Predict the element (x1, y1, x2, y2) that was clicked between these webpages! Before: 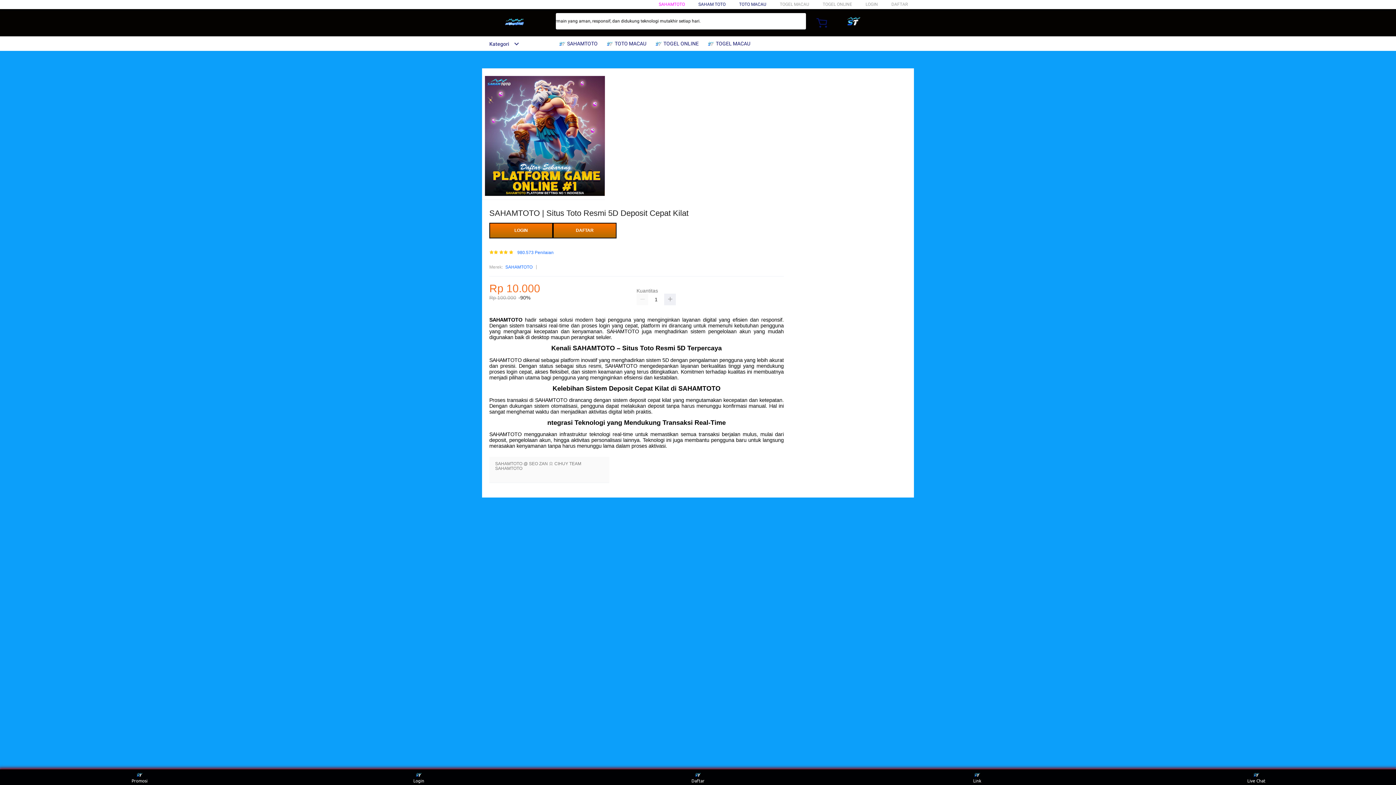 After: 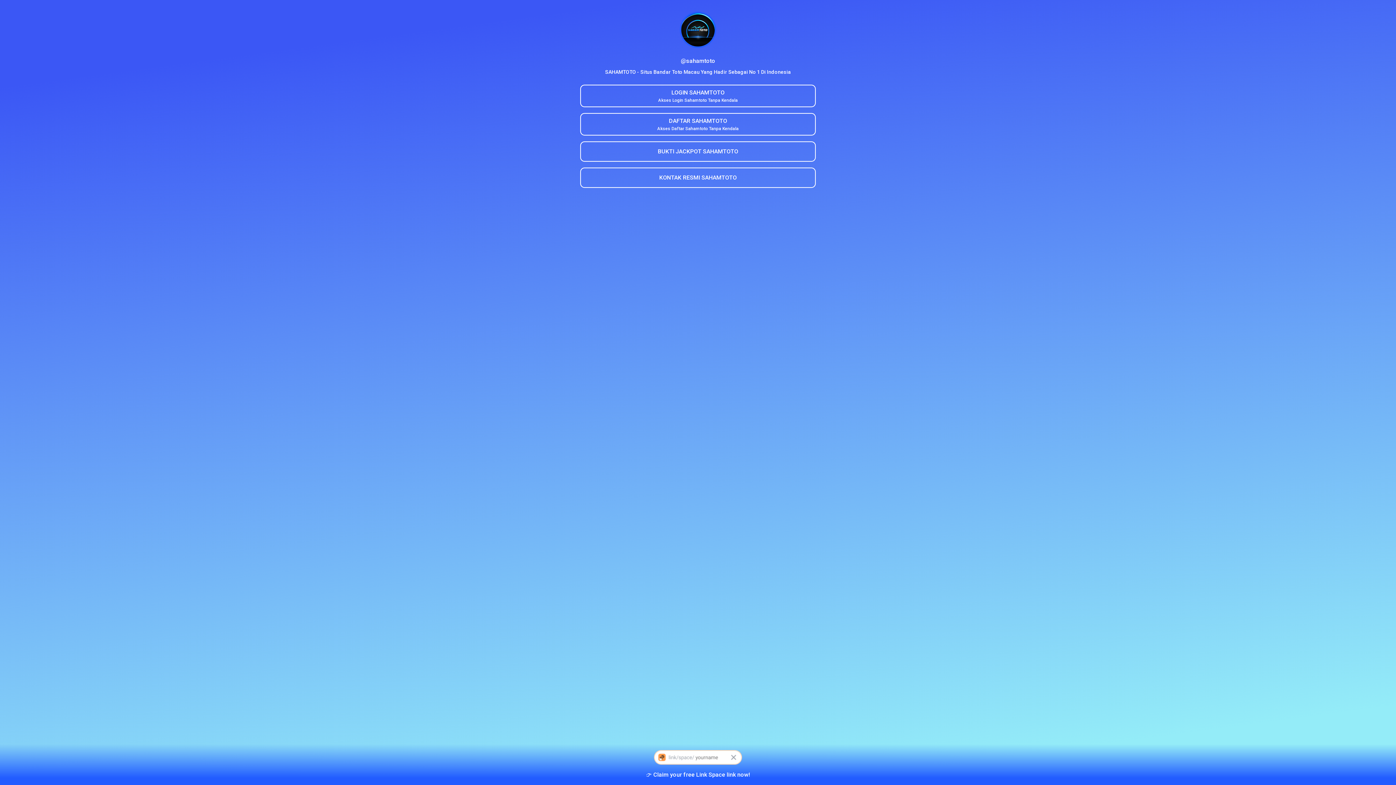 Action: bbox: (553, 223, 616, 238) label: DAFTAR